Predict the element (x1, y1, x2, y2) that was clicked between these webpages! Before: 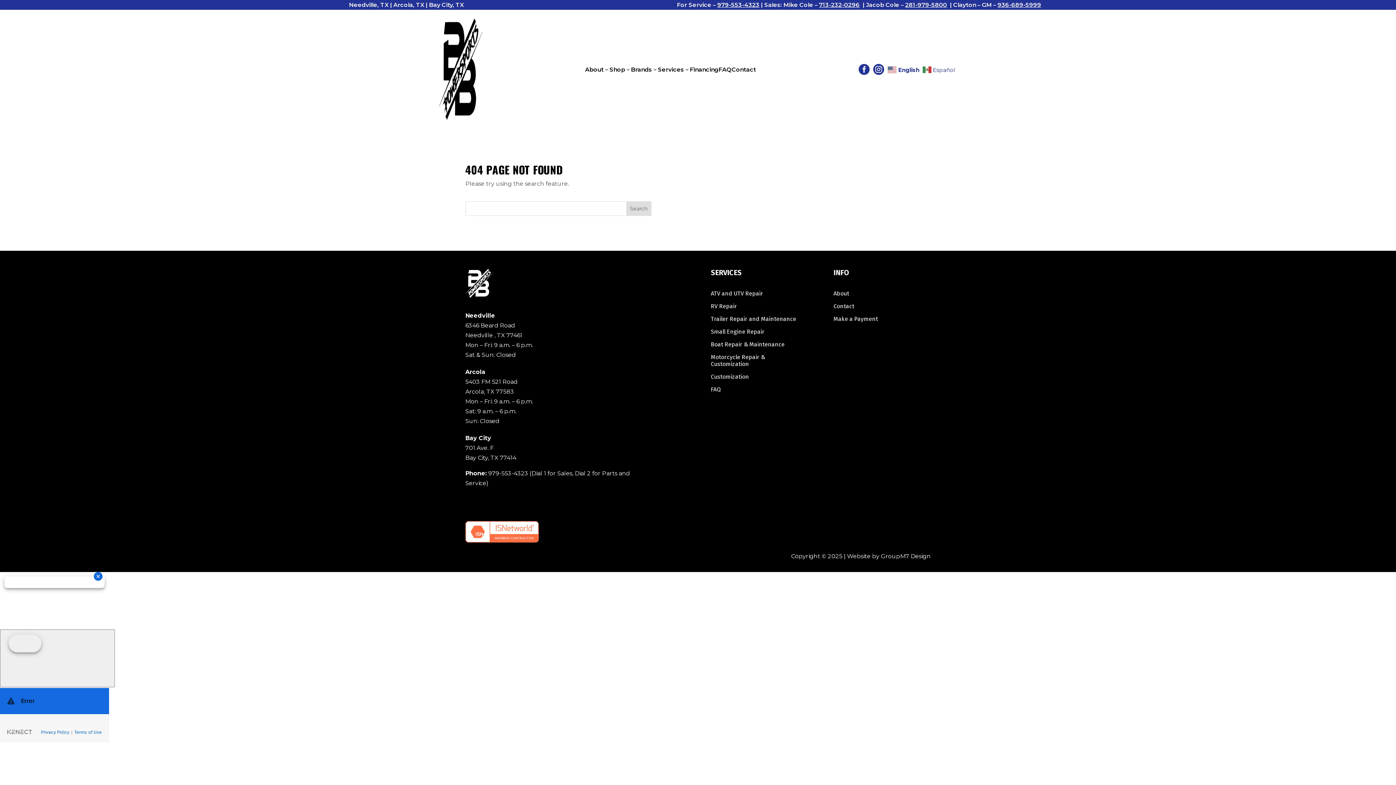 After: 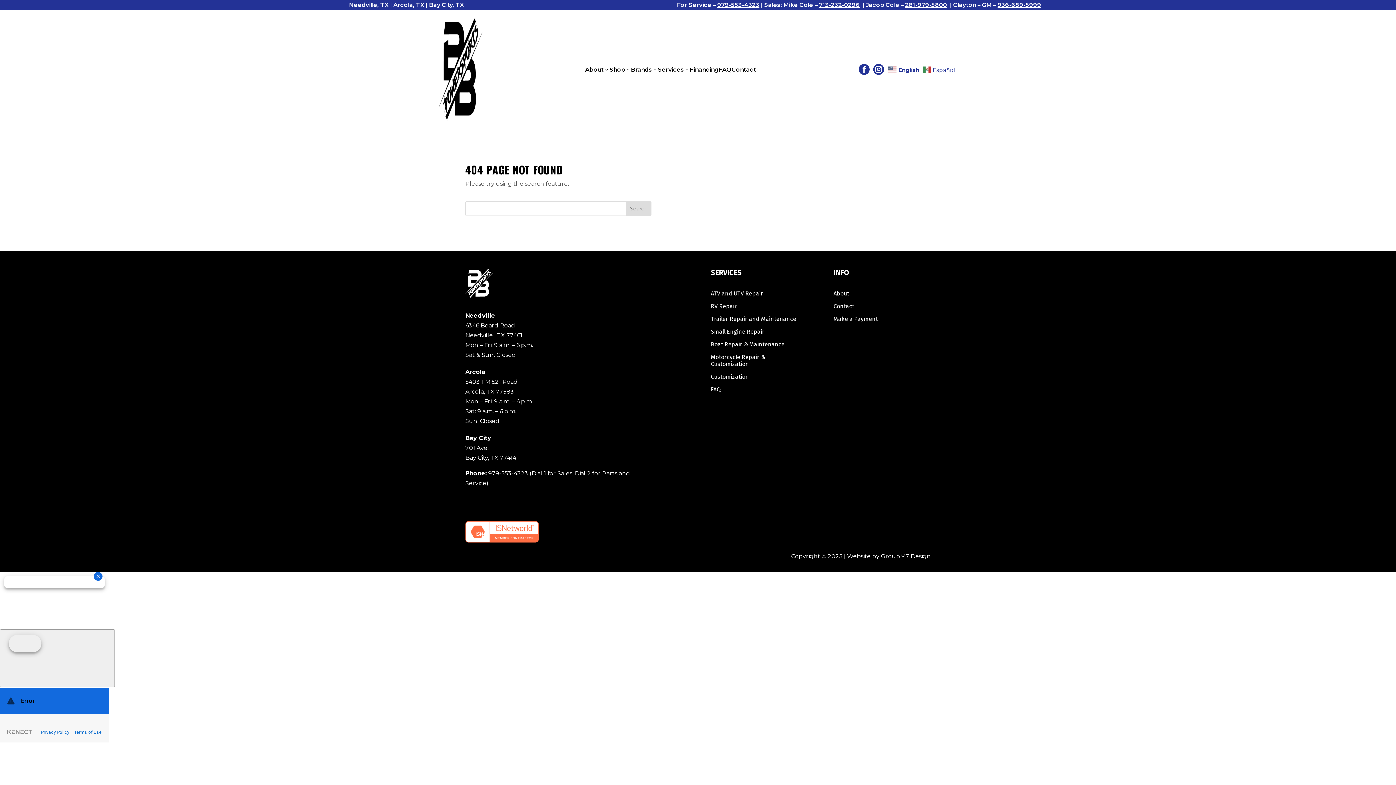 Action: bbox: (819, 1, 860, 8) label: 713-232-0296